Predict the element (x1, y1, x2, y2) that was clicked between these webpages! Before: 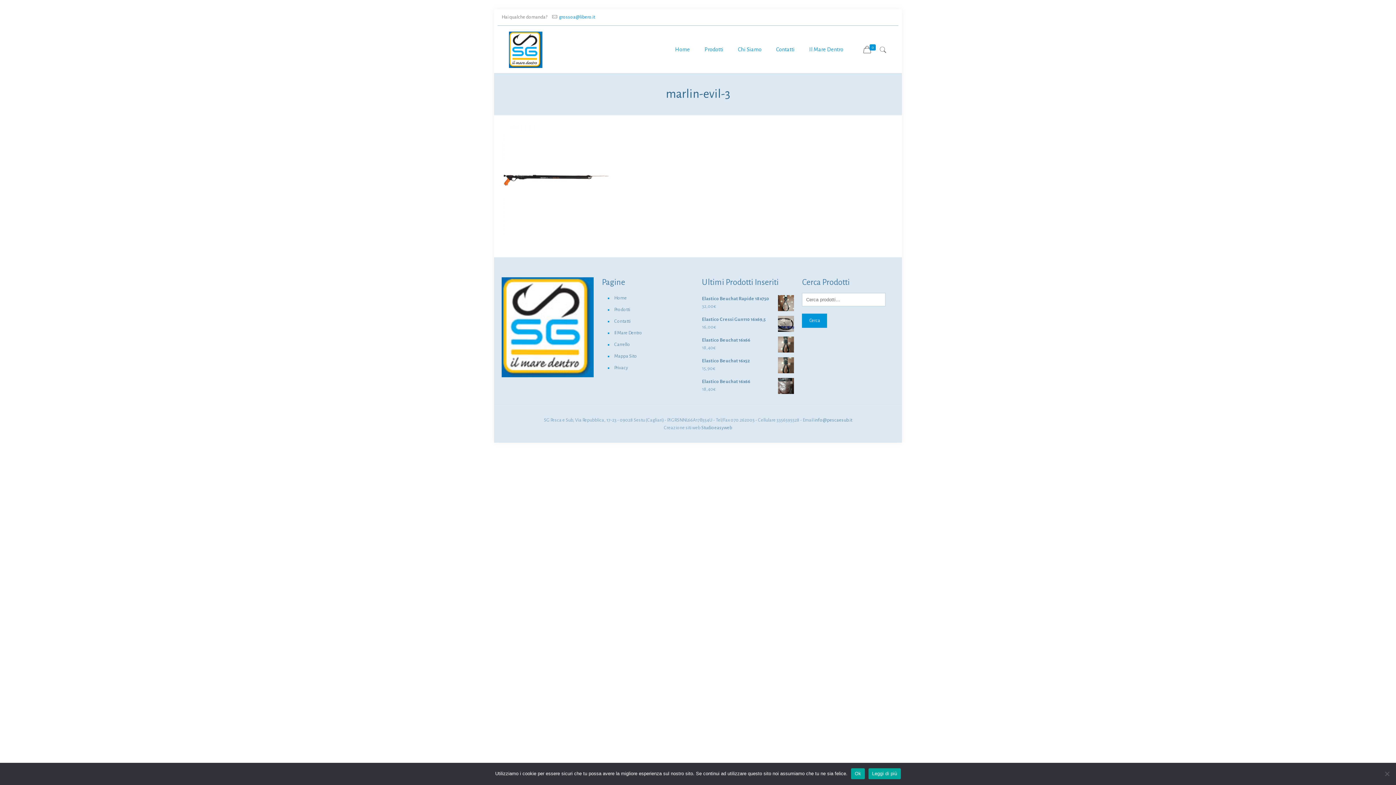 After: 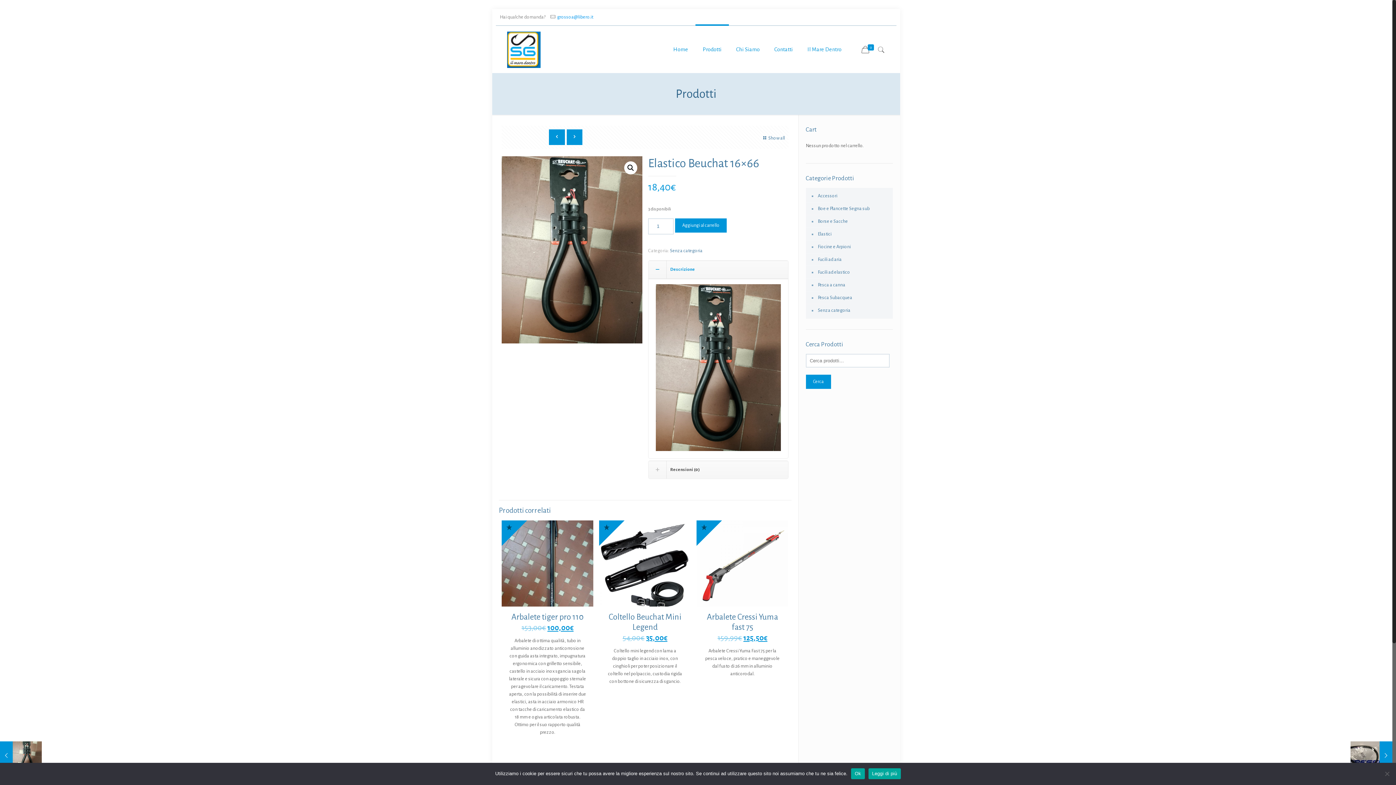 Action: bbox: (702, 336, 794, 344) label: Elastico Beuchat 16x66